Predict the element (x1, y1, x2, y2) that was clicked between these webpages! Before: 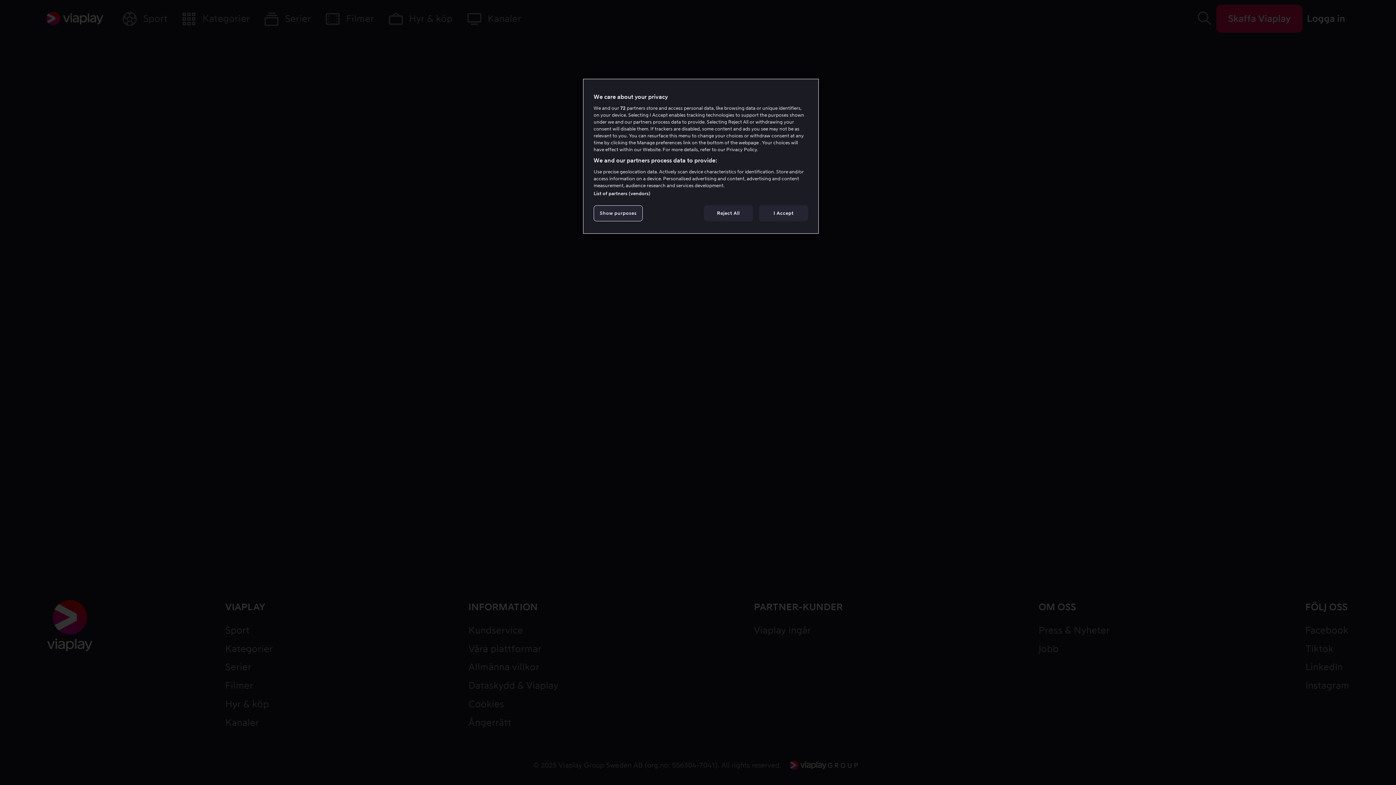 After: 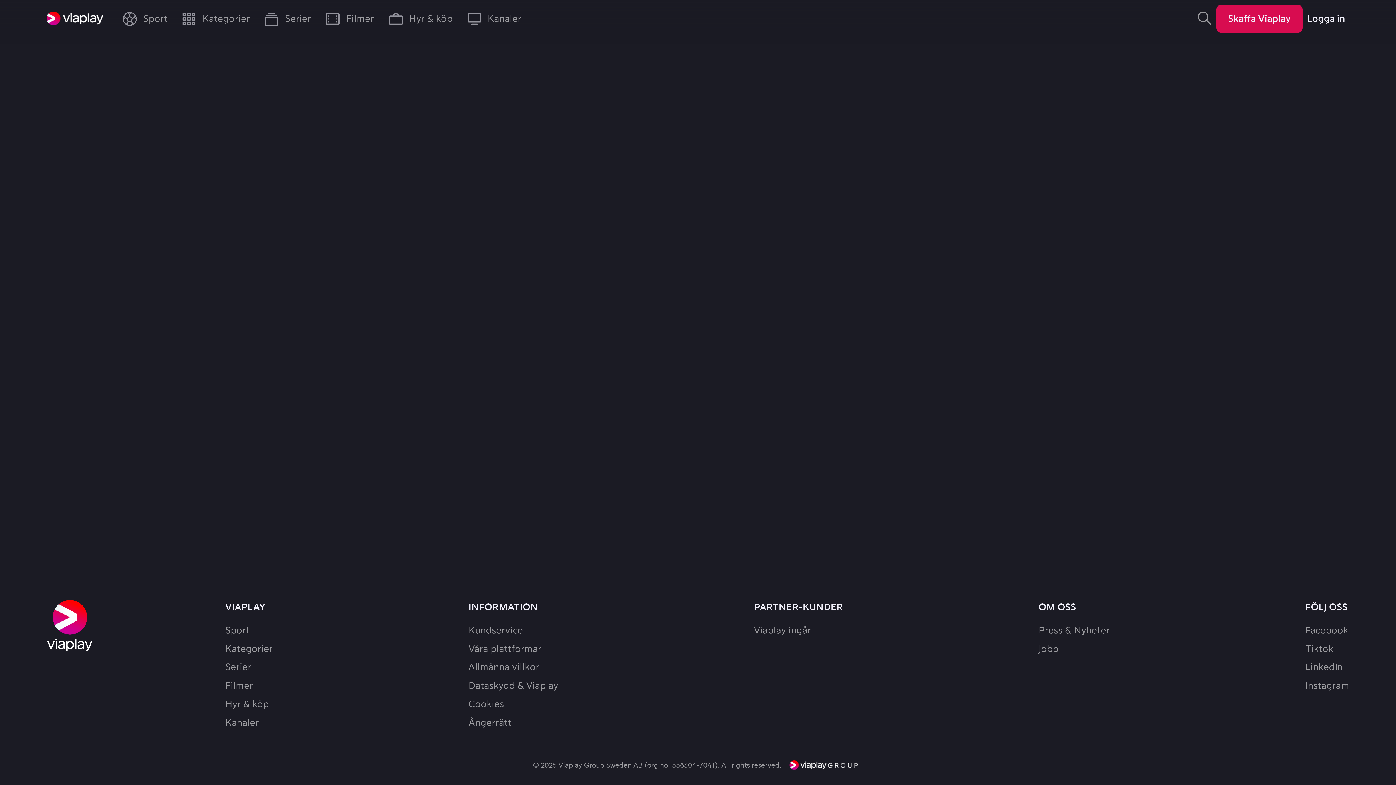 Action: label: Reject All bbox: (704, 205, 753, 221)